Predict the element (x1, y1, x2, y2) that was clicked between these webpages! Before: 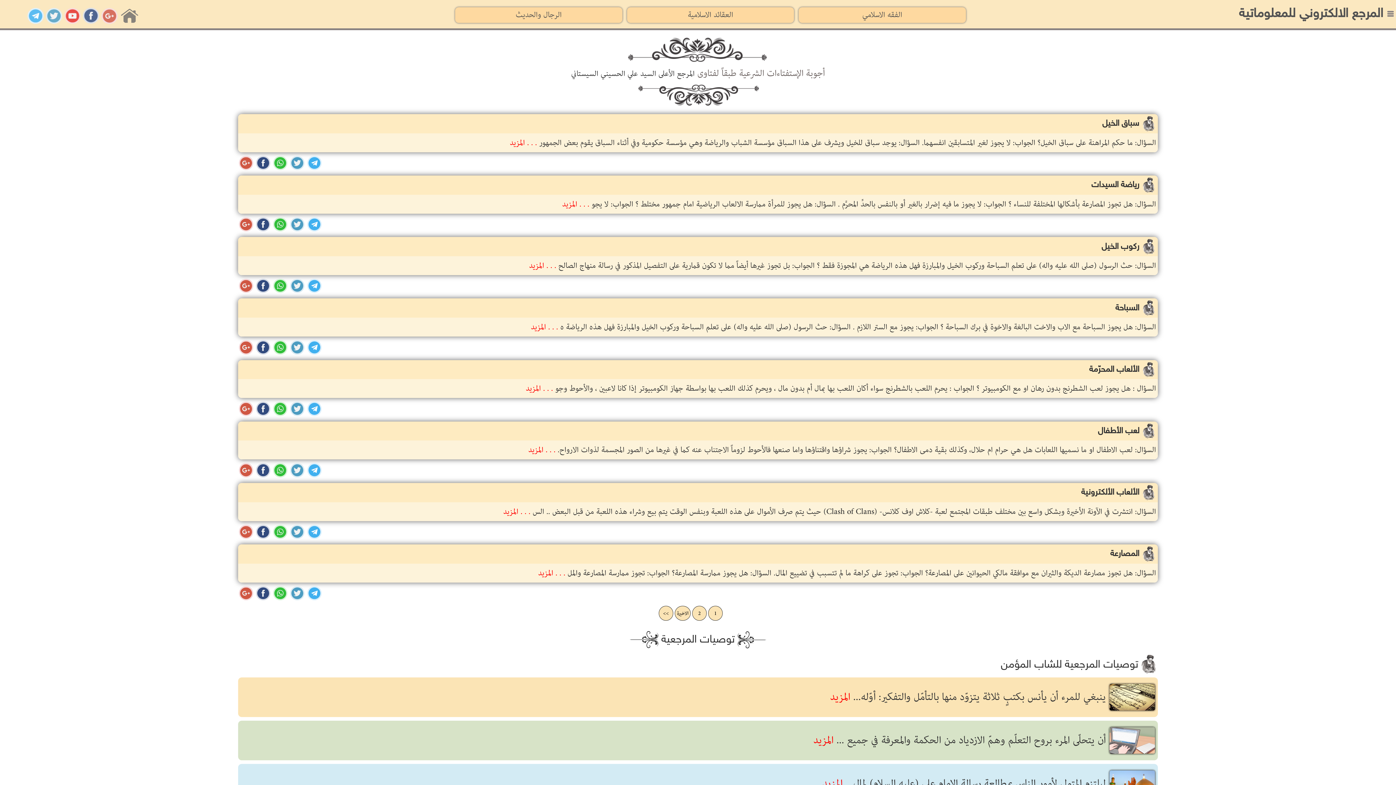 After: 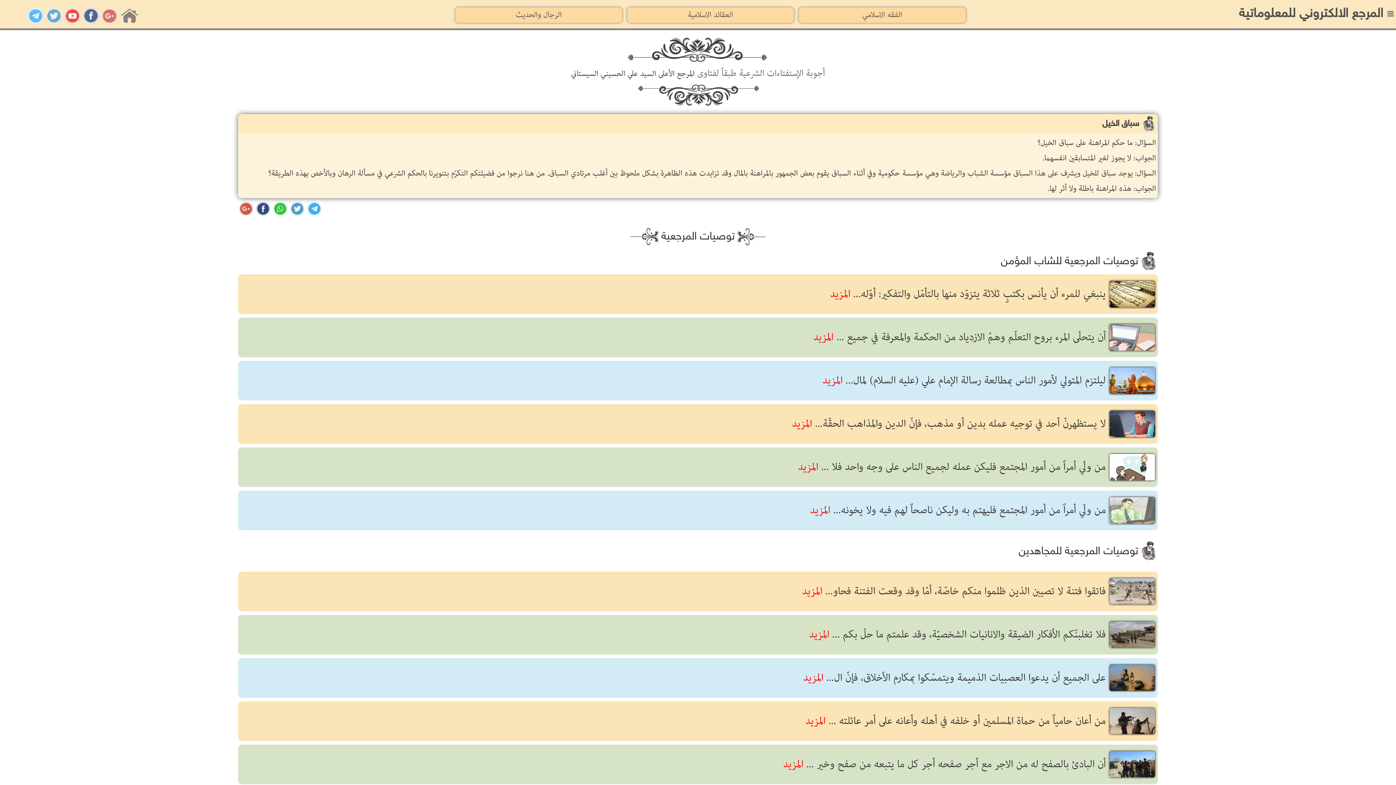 Action: bbox: (1102, 118, 1156, 128) label:  سباق الخيل